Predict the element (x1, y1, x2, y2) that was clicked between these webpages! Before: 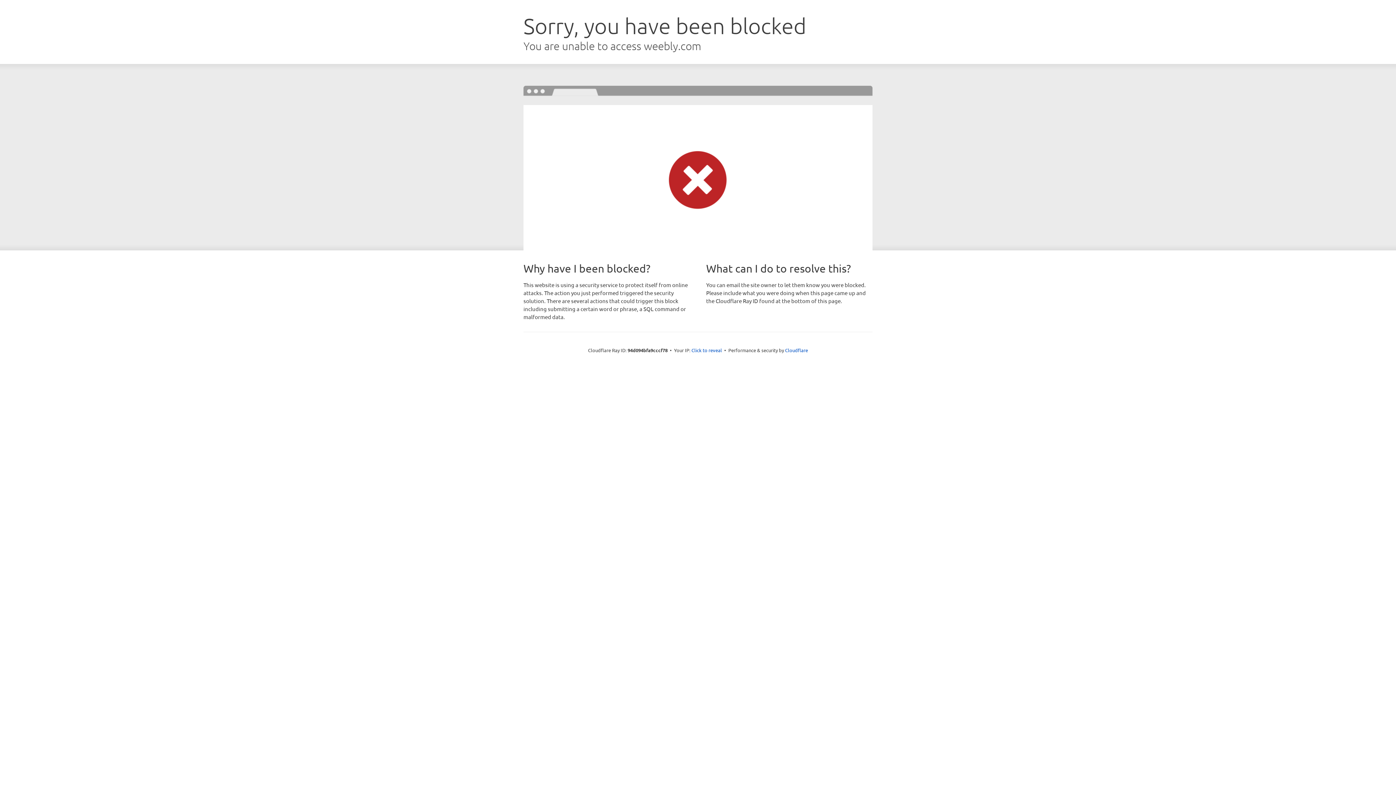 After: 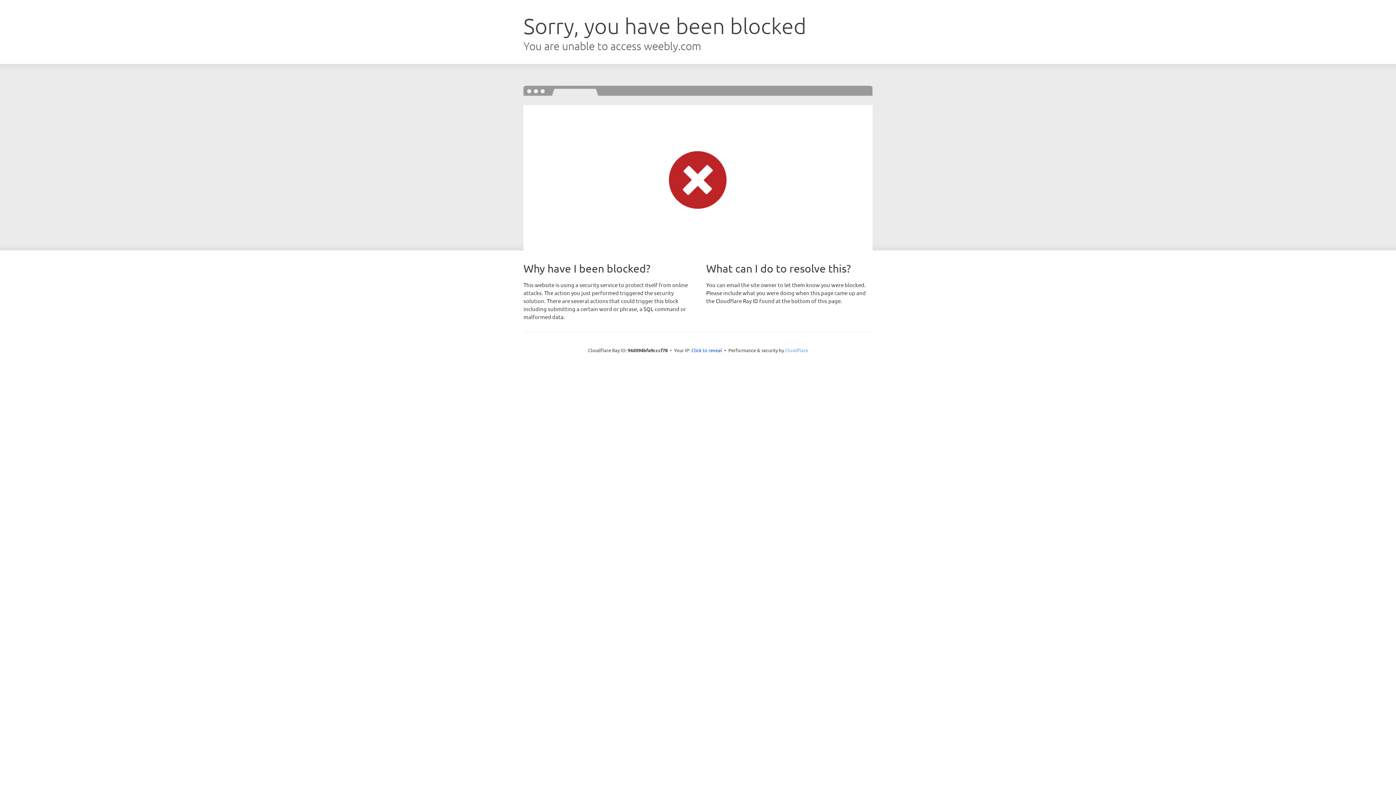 Action: label: Cloudflare bbox: (785, 347, 808, 353)